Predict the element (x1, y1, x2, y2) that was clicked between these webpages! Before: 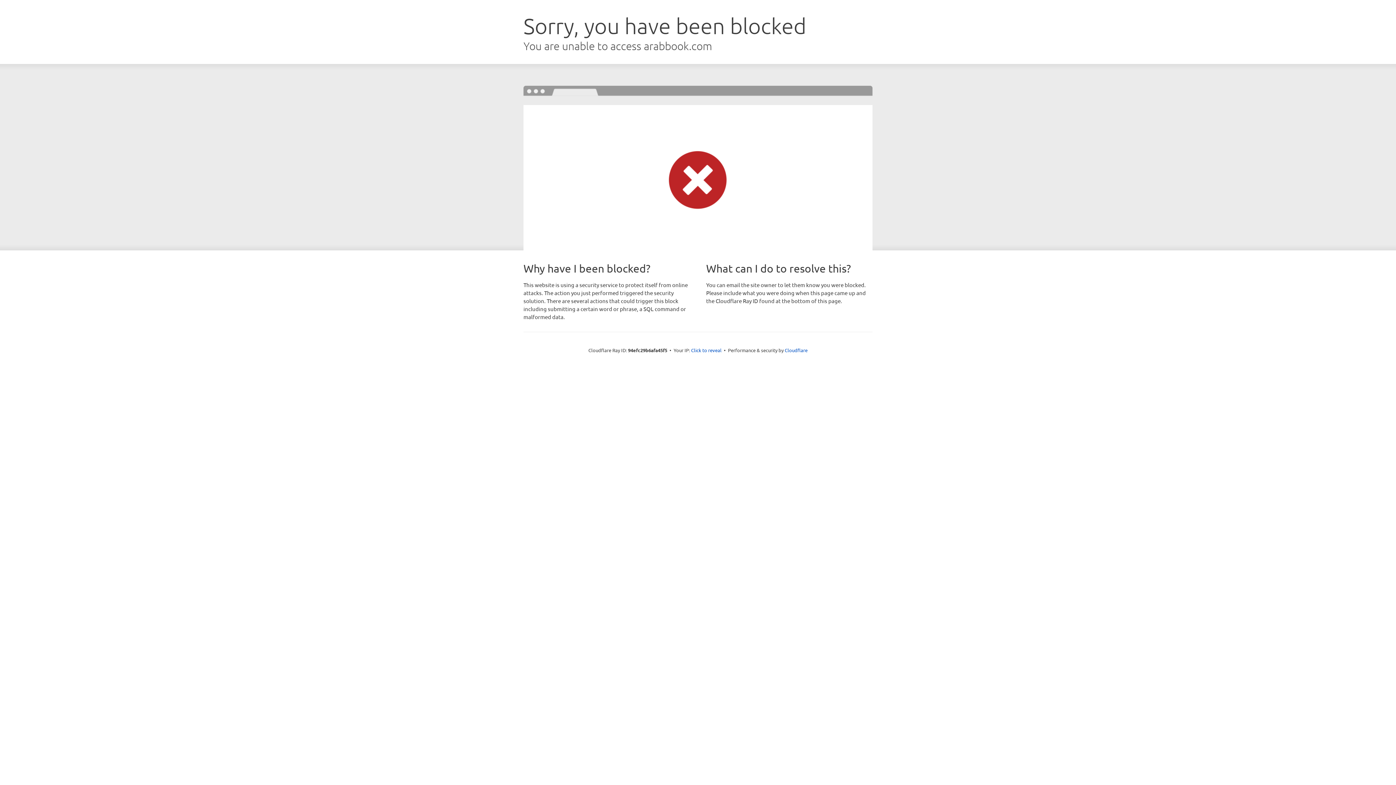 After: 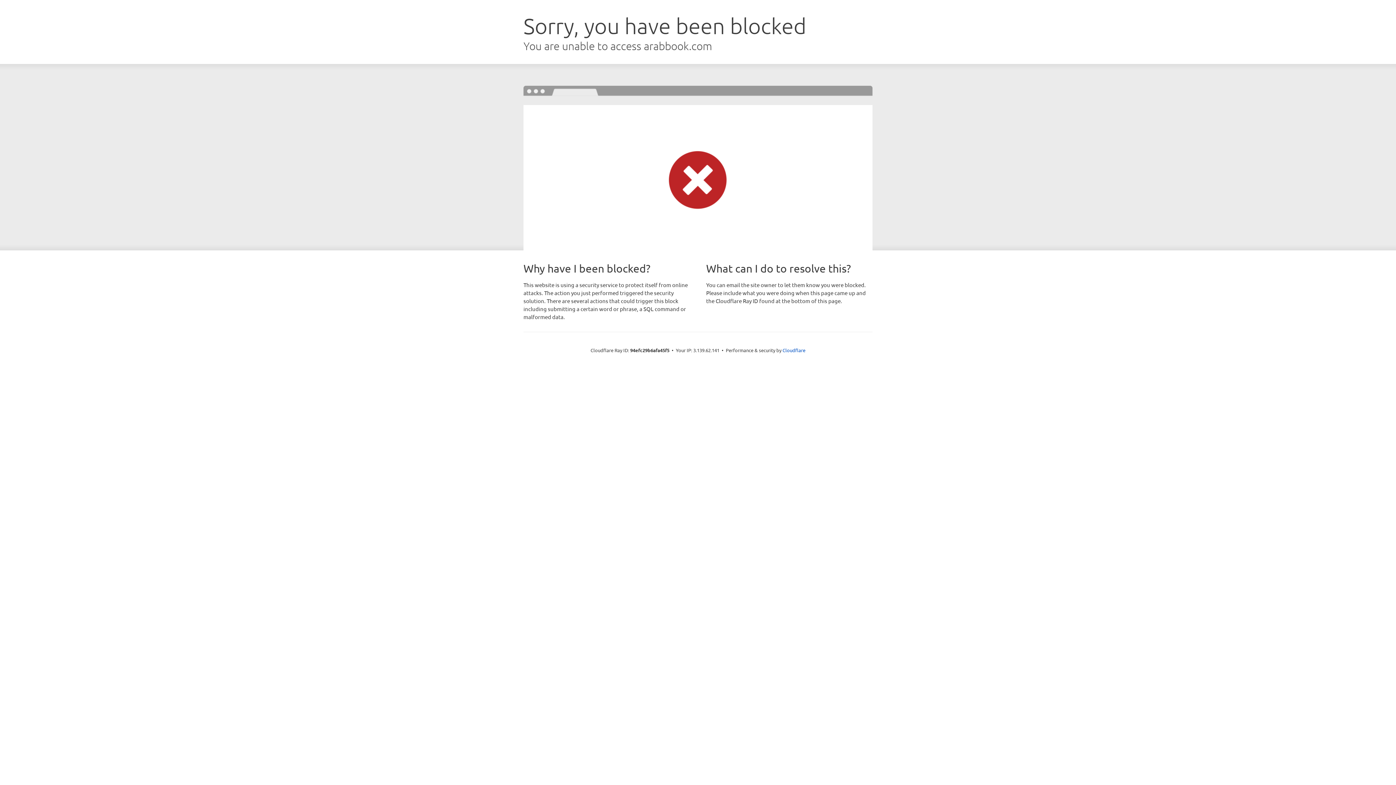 Action: bbox: (691, 346, 721, 353) label: Click to reveal